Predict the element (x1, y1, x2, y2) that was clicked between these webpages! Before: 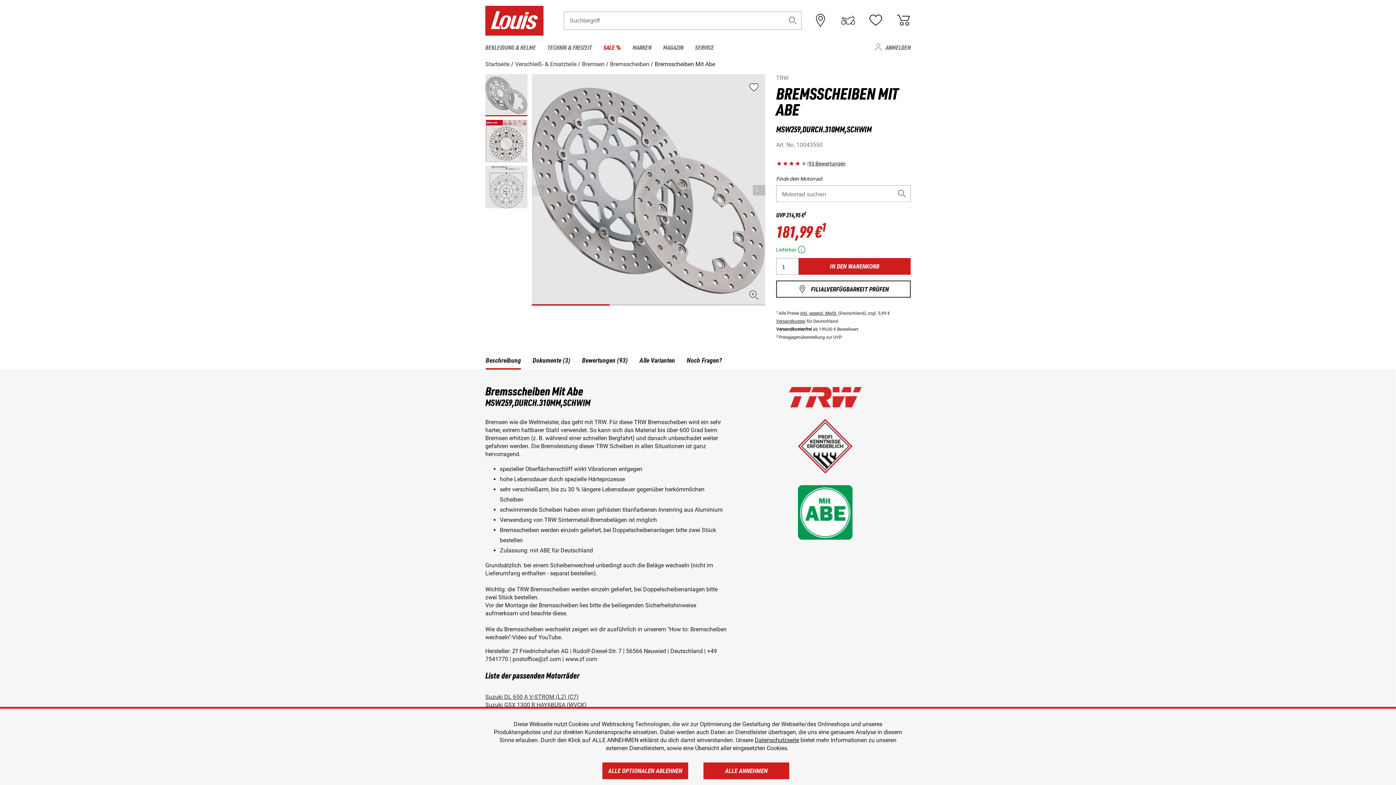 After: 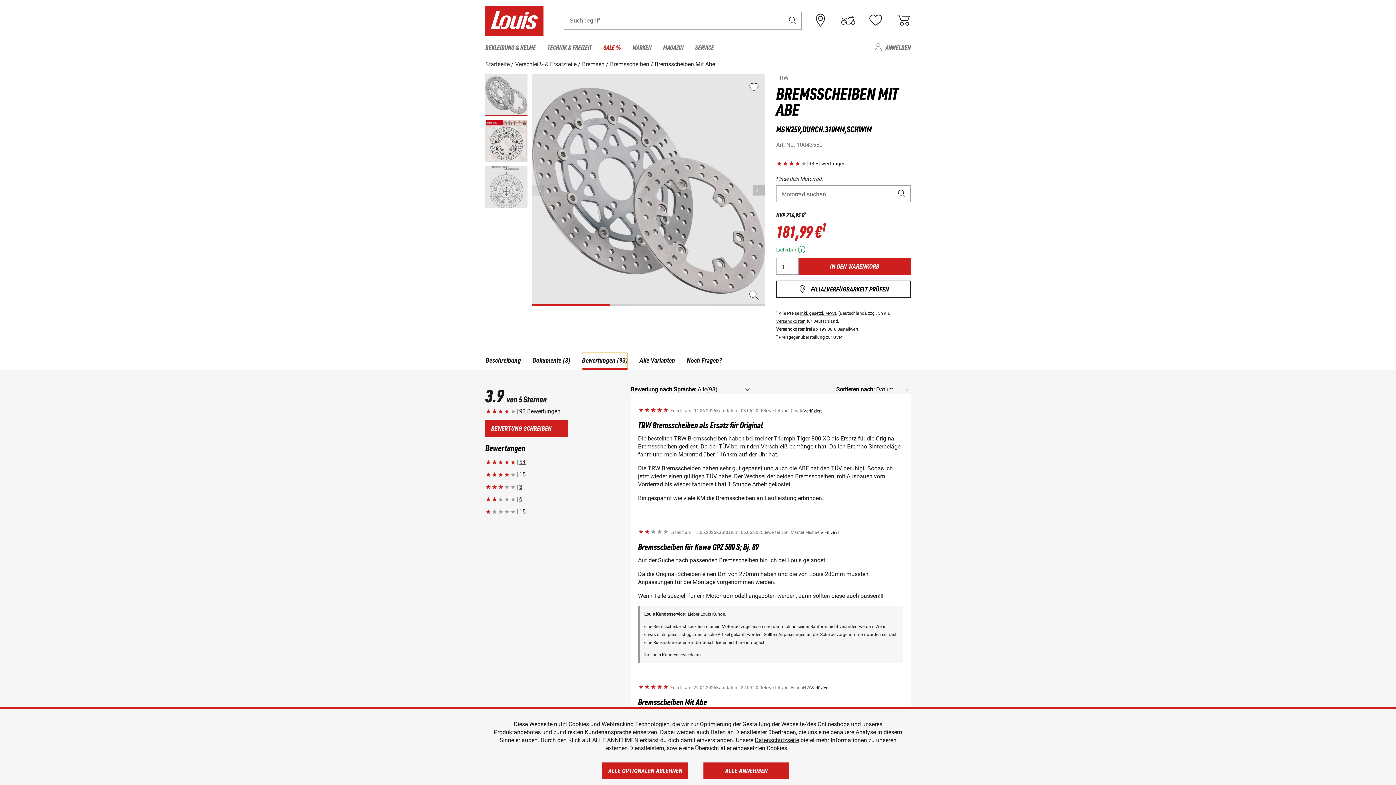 Action: bbox: (582, 340, 628, 357) label: Bewertungen (93)